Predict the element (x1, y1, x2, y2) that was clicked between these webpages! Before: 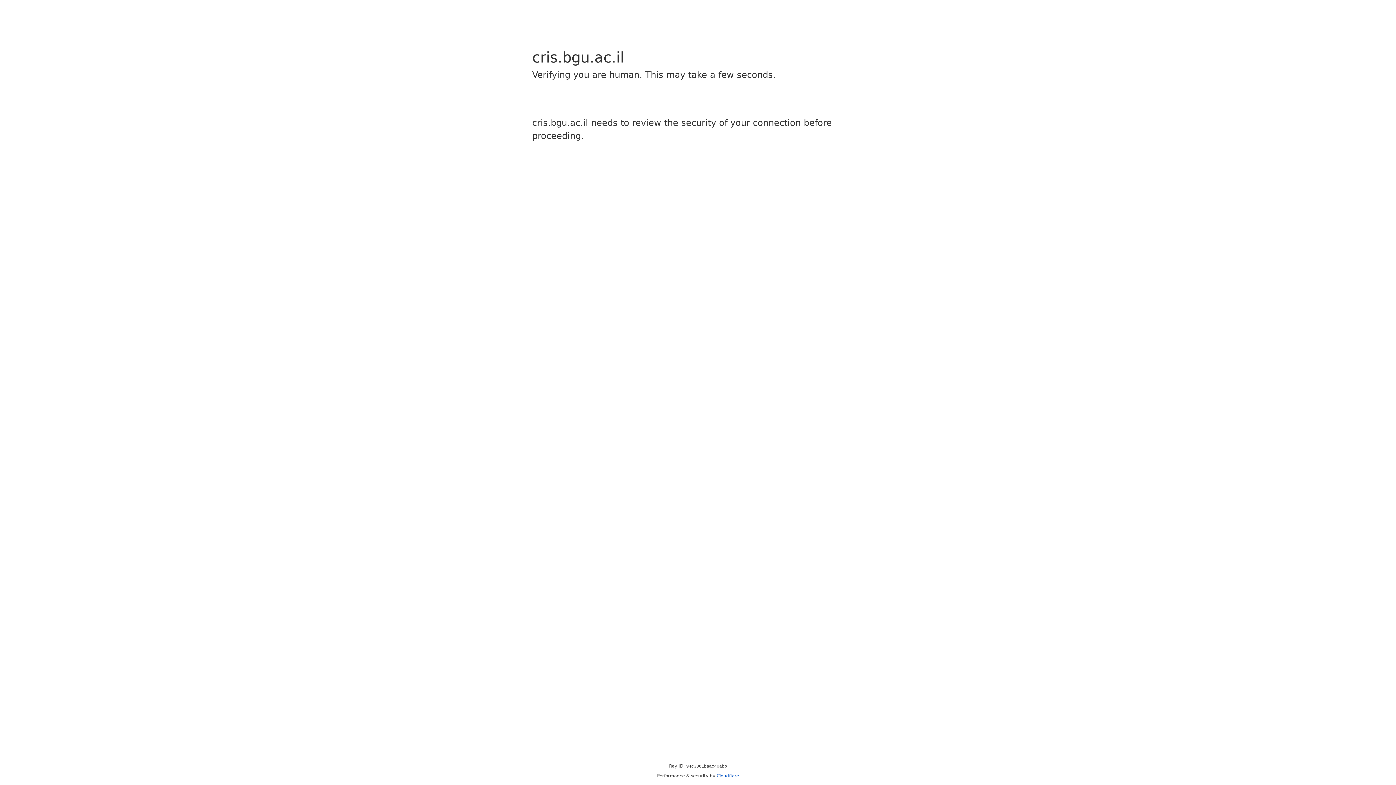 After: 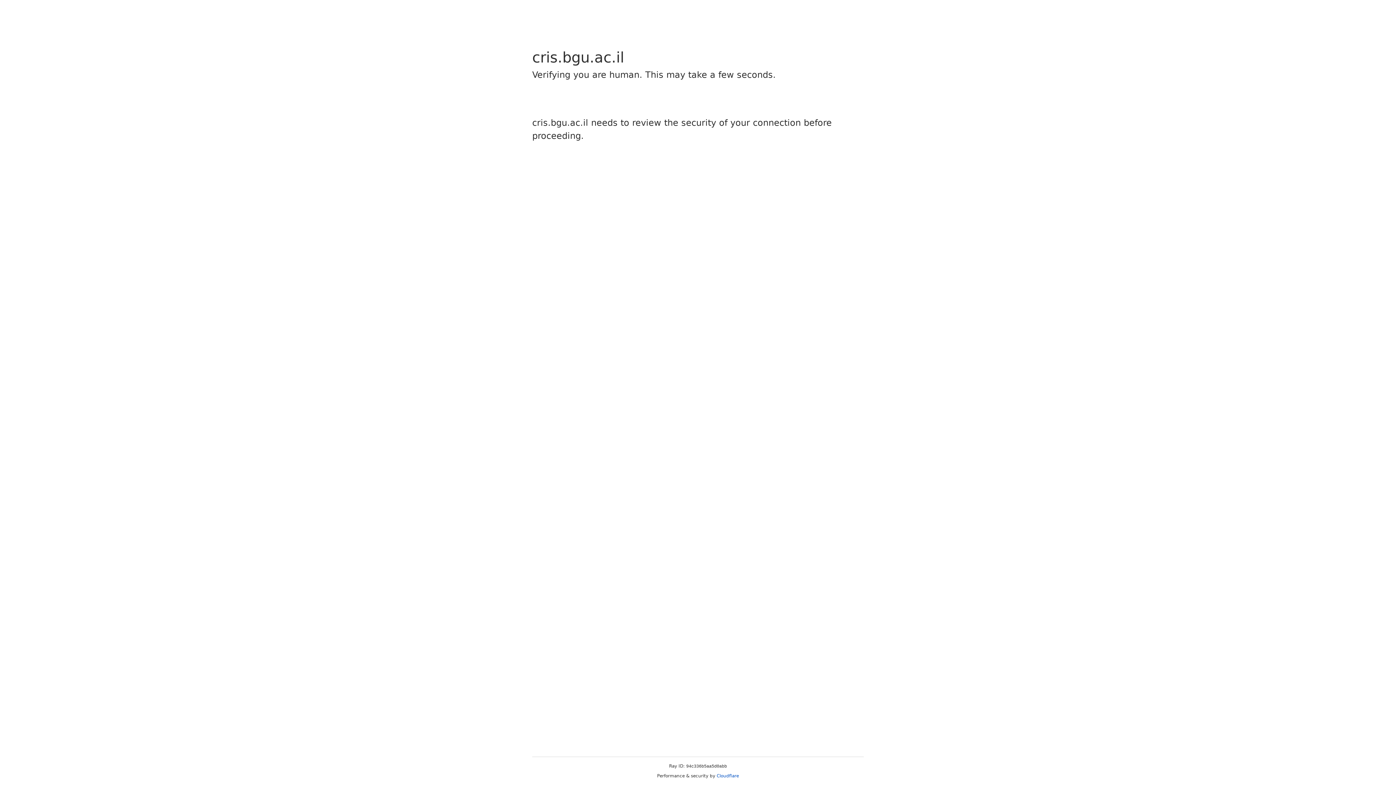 Action: bbox: (716, 773, 739, 778) label: Cloudflare